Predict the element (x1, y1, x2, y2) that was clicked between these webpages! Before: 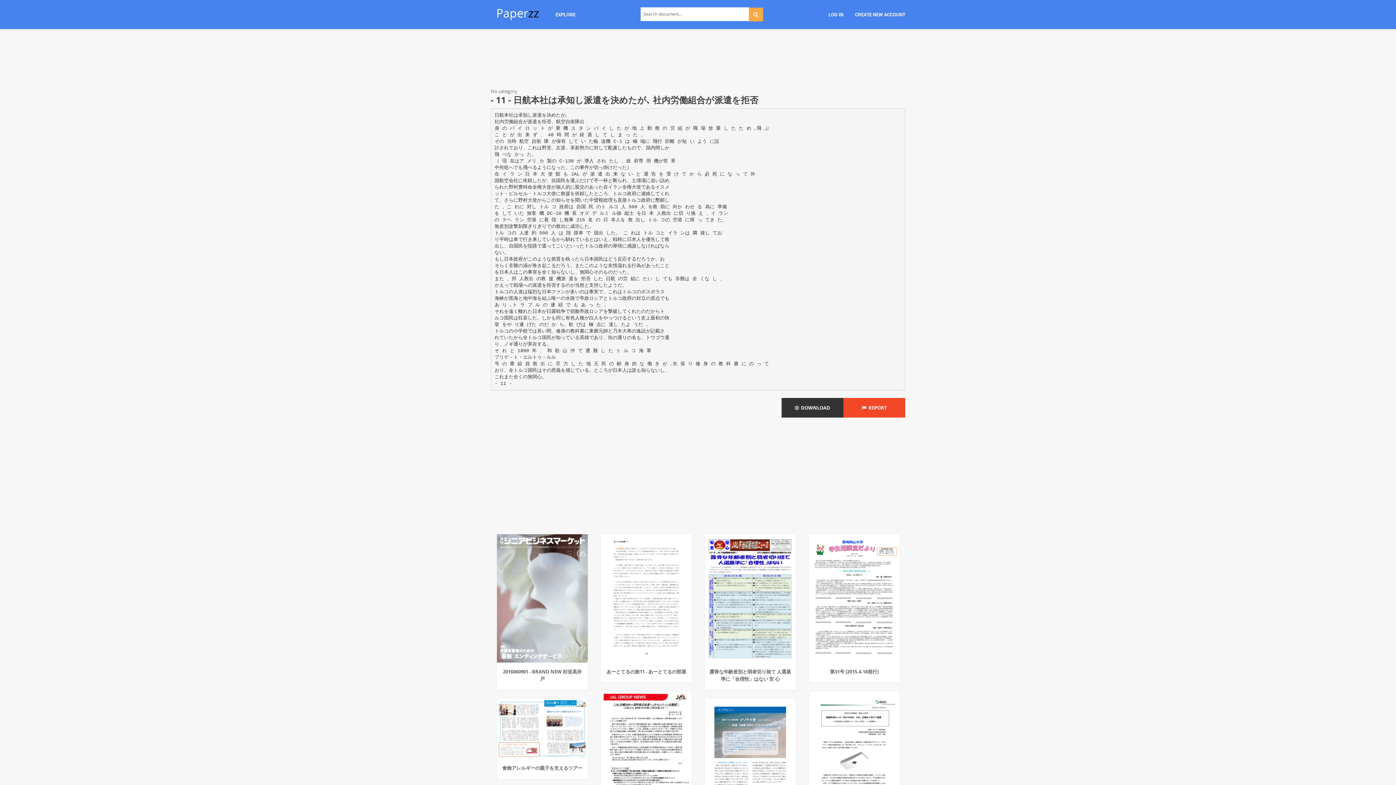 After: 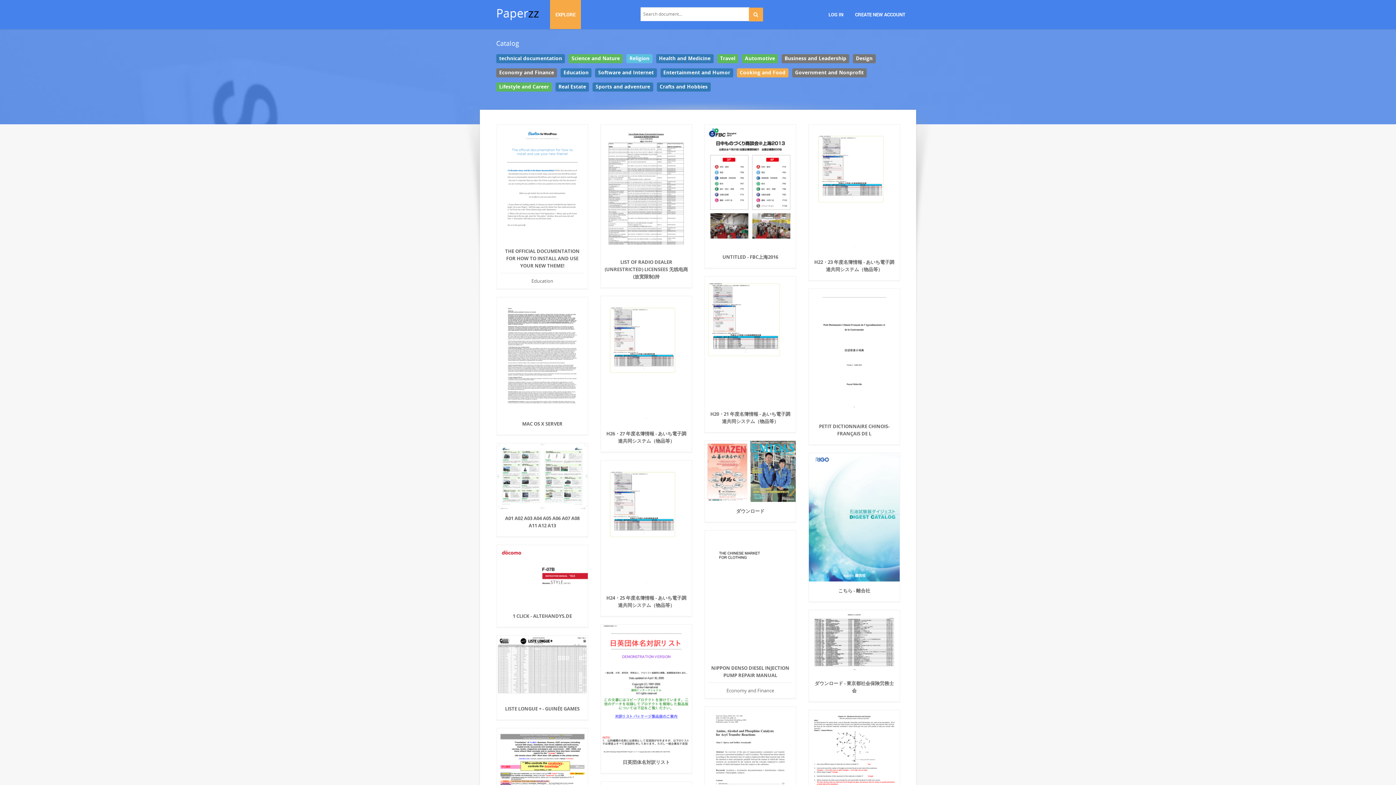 Action: label: EXPLORE bbox: (550, -2, 581, 29)